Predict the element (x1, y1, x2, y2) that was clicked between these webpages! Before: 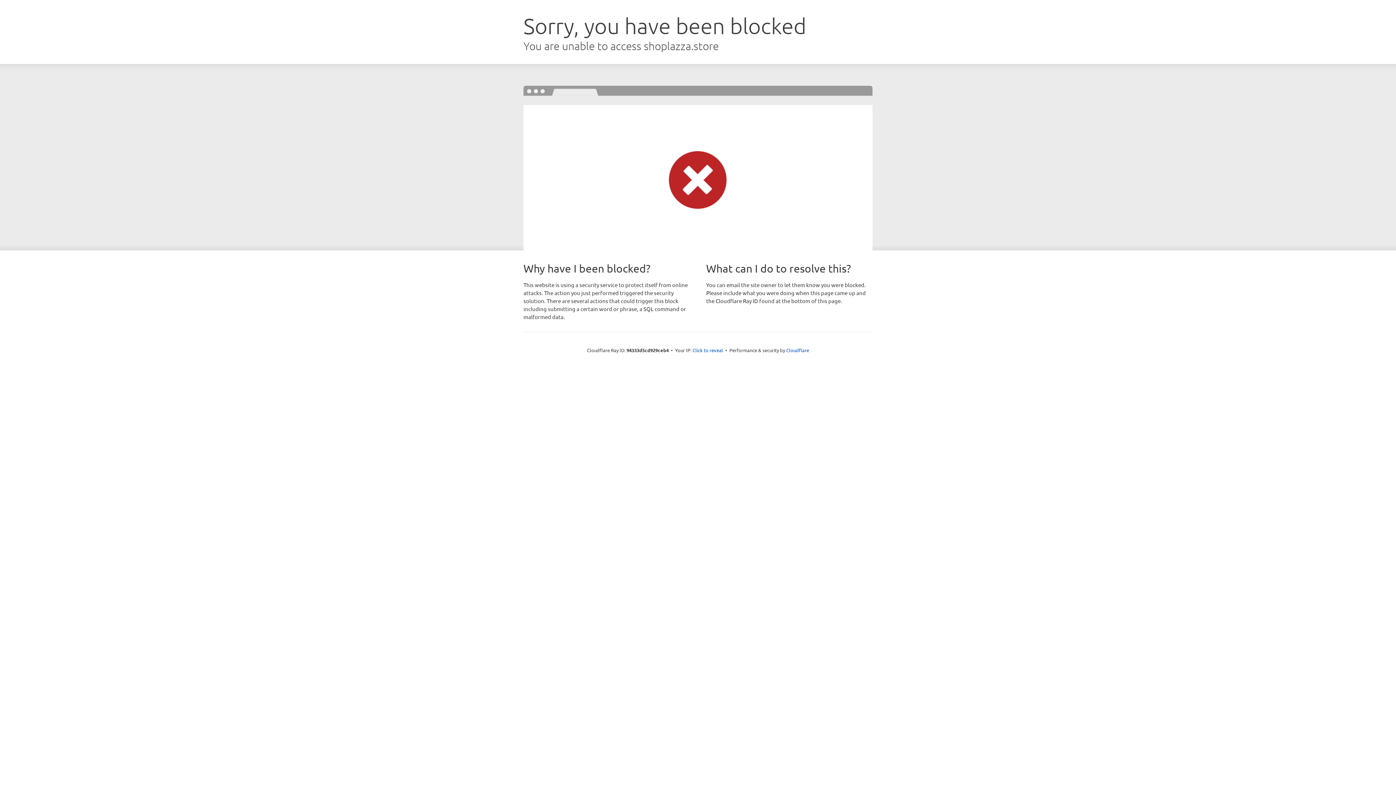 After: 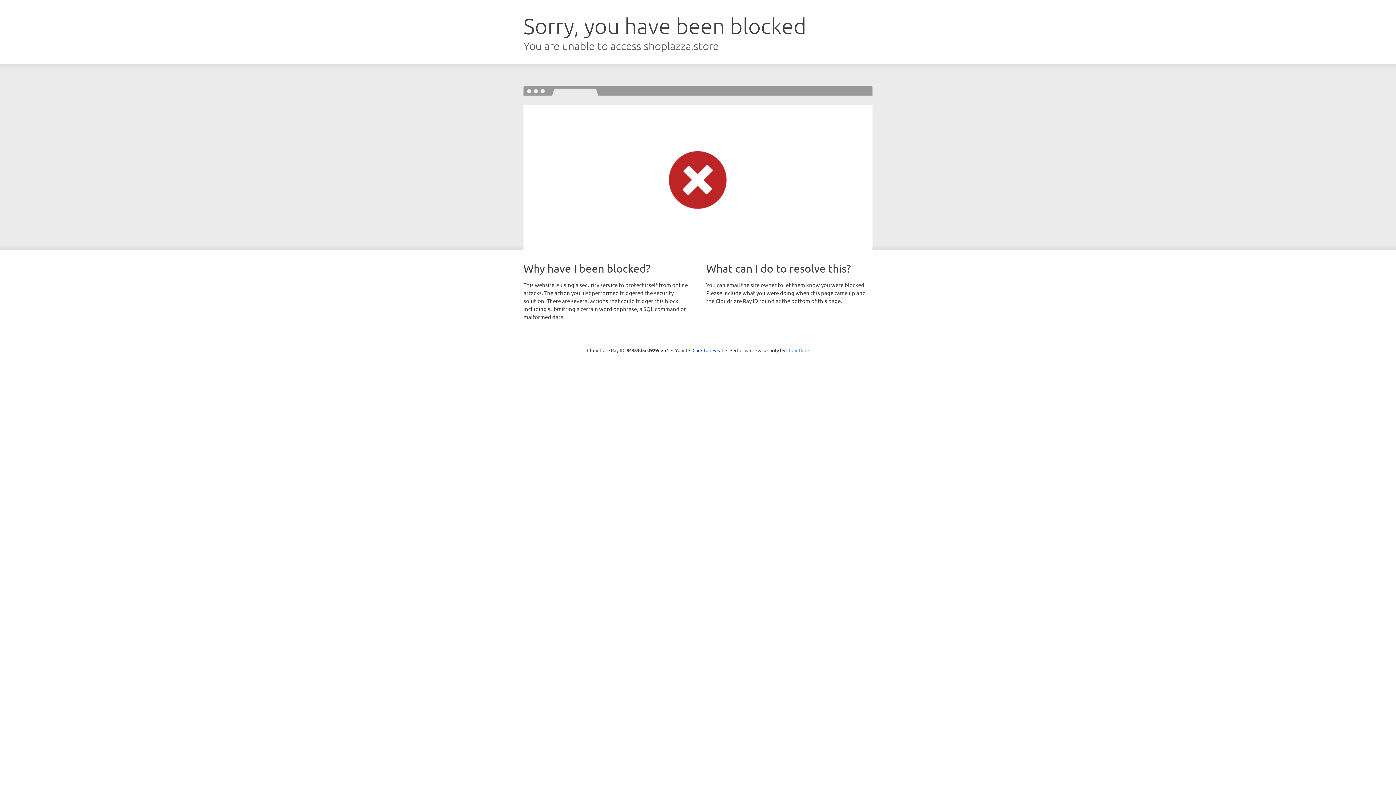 Action: bbox: (786, 347, 809, 353) label: Cloudflare